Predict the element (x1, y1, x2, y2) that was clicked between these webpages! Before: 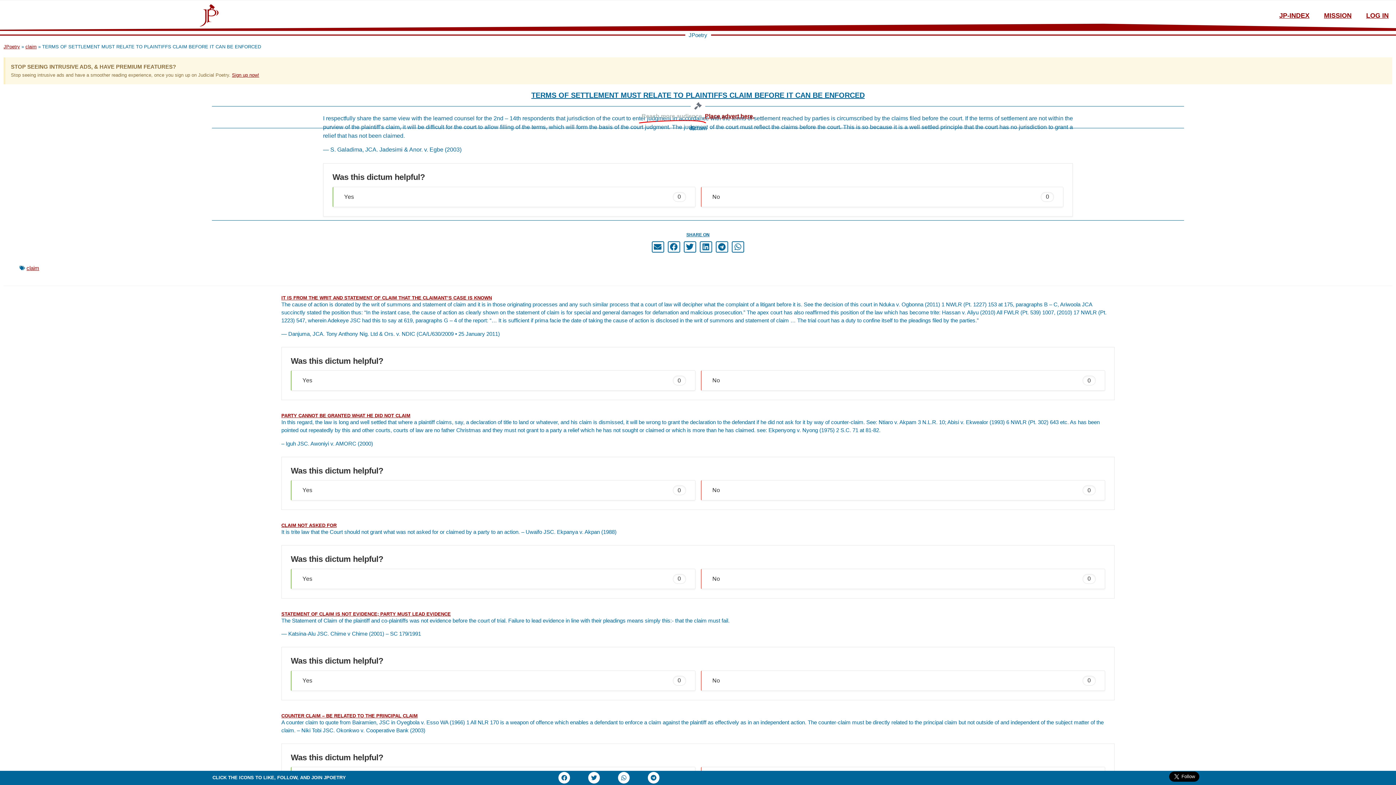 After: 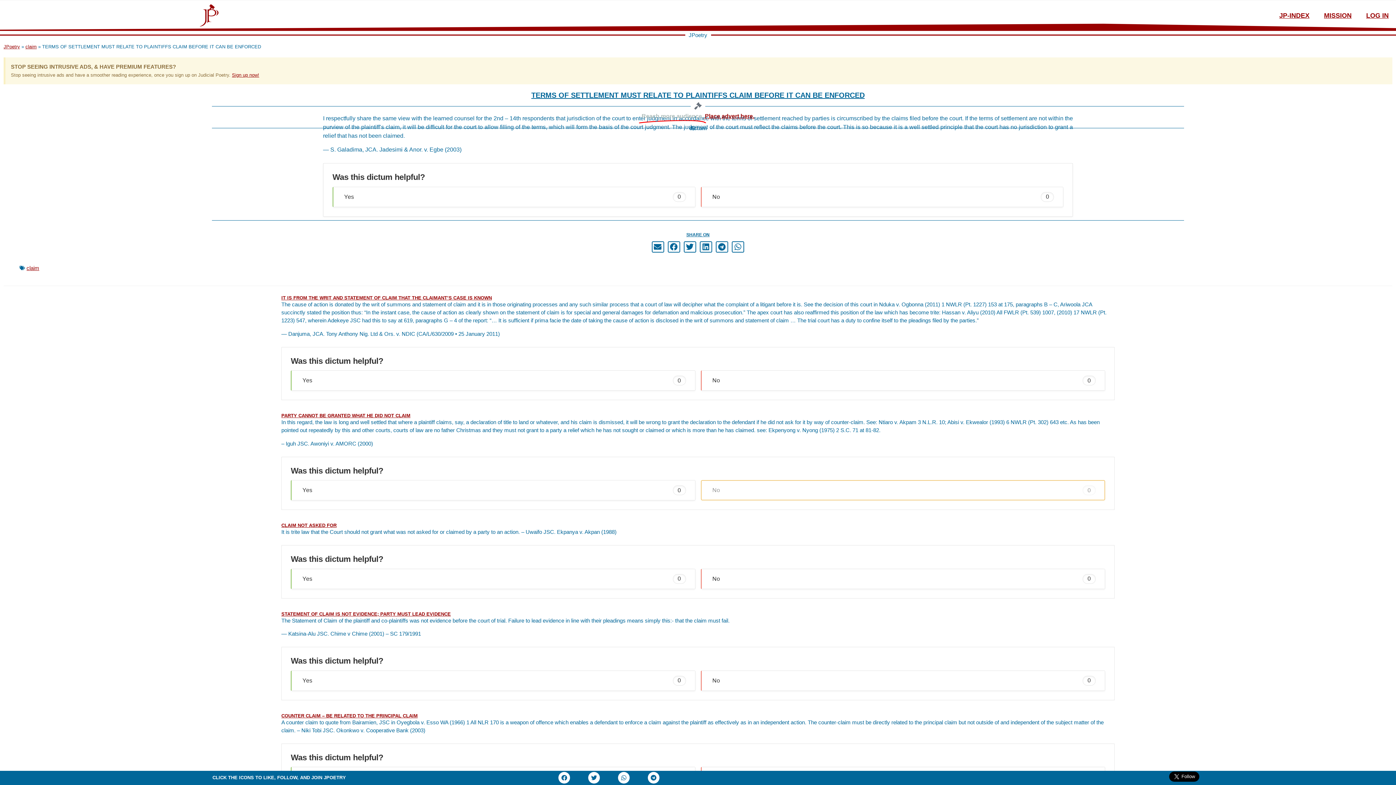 Action: bbox: (700, 480, 1105, 500) label: No
0